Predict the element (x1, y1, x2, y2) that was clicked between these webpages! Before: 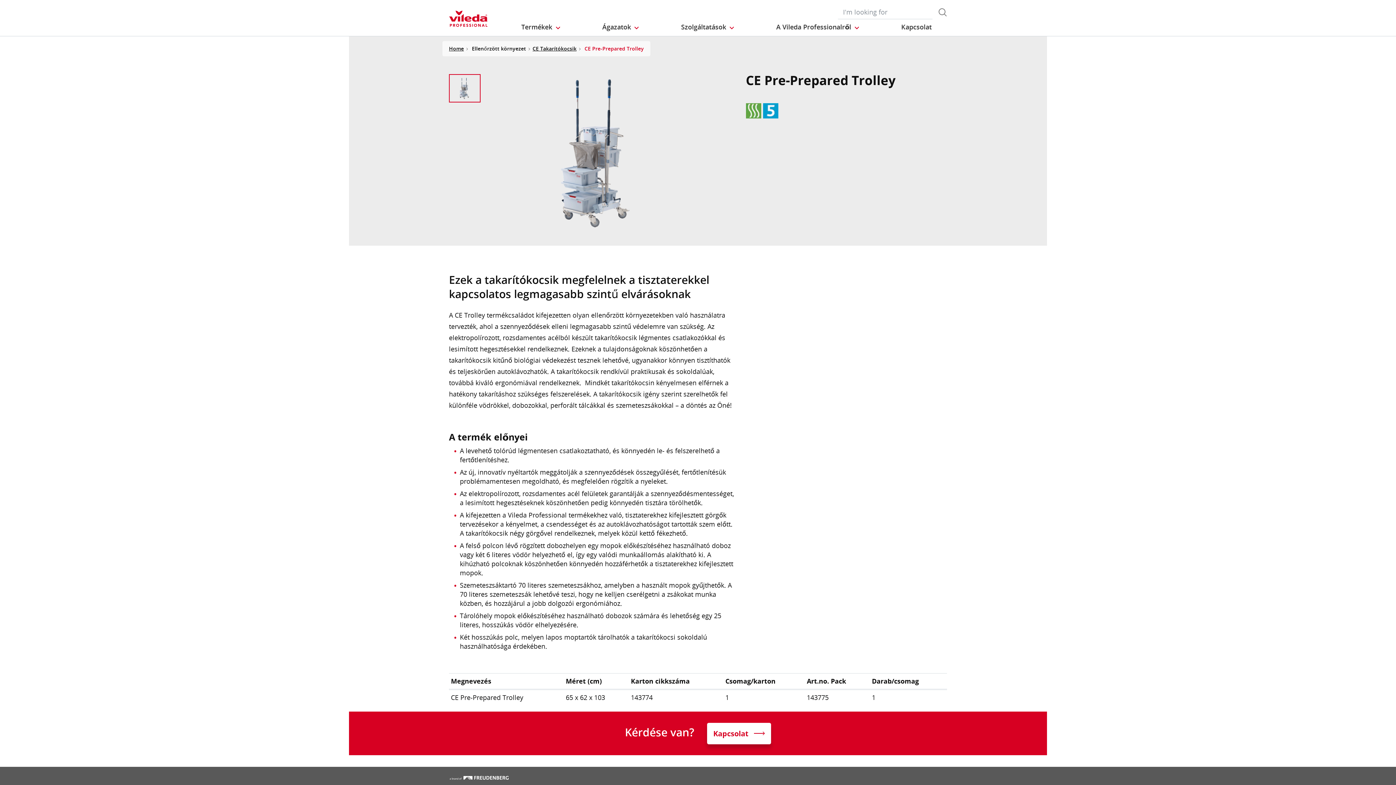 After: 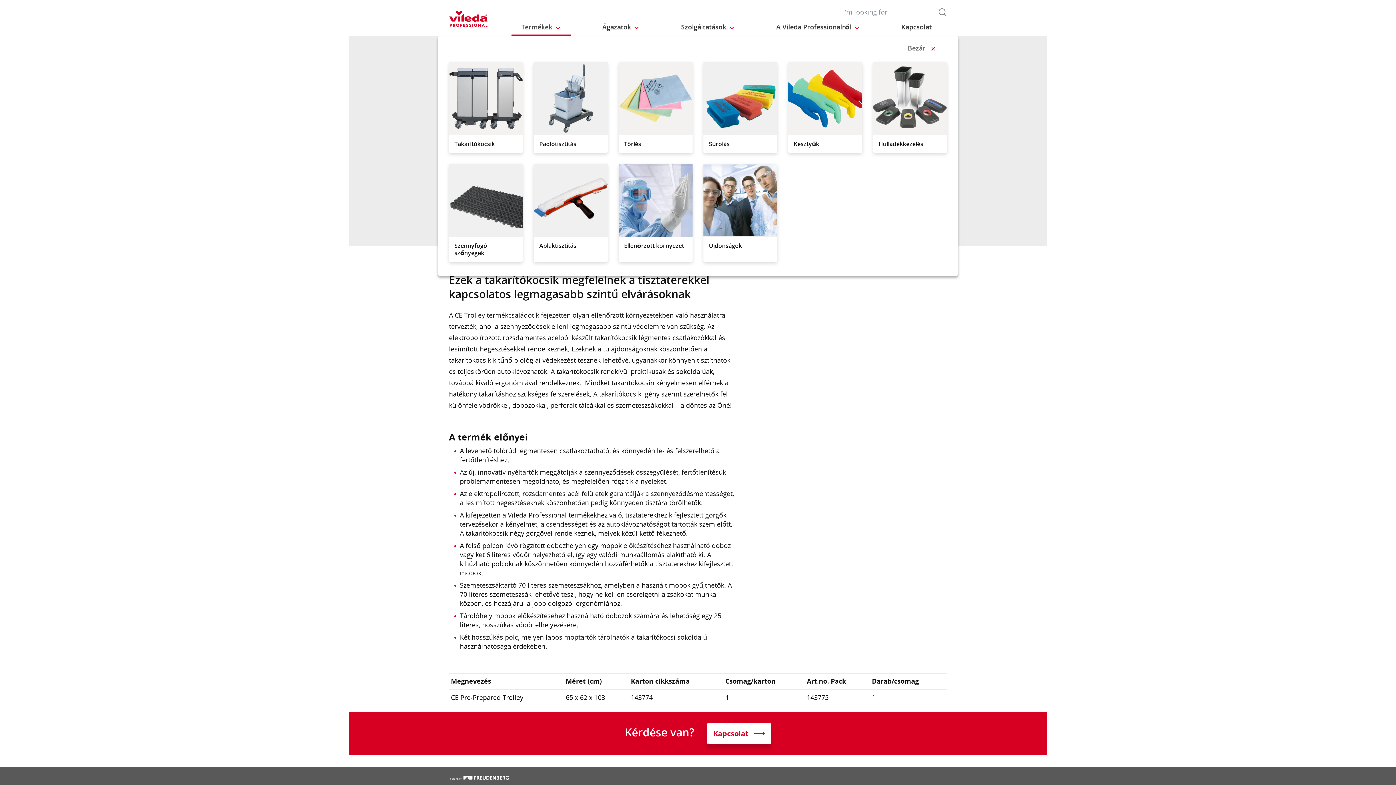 Action: label: Termékek  bbox: (511, 18, 571, 36)